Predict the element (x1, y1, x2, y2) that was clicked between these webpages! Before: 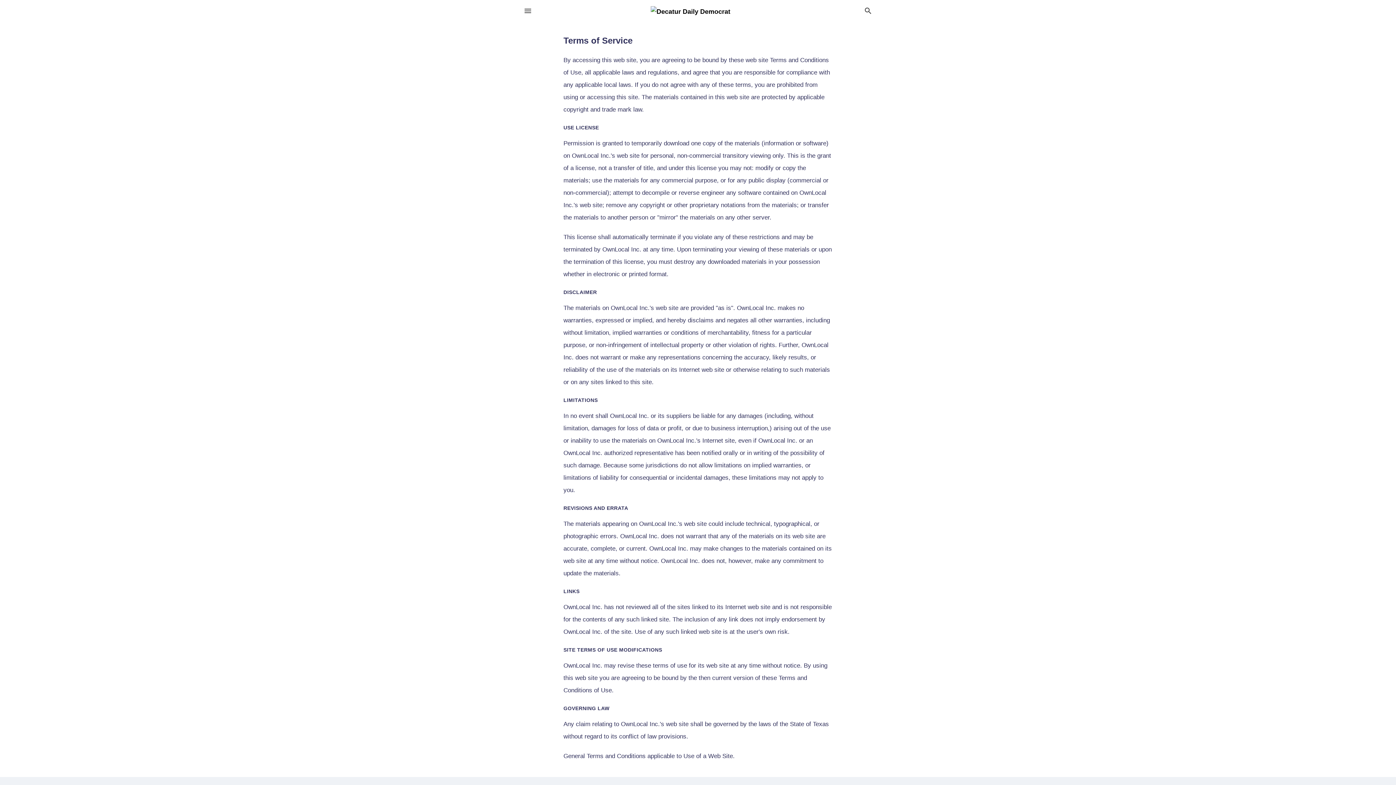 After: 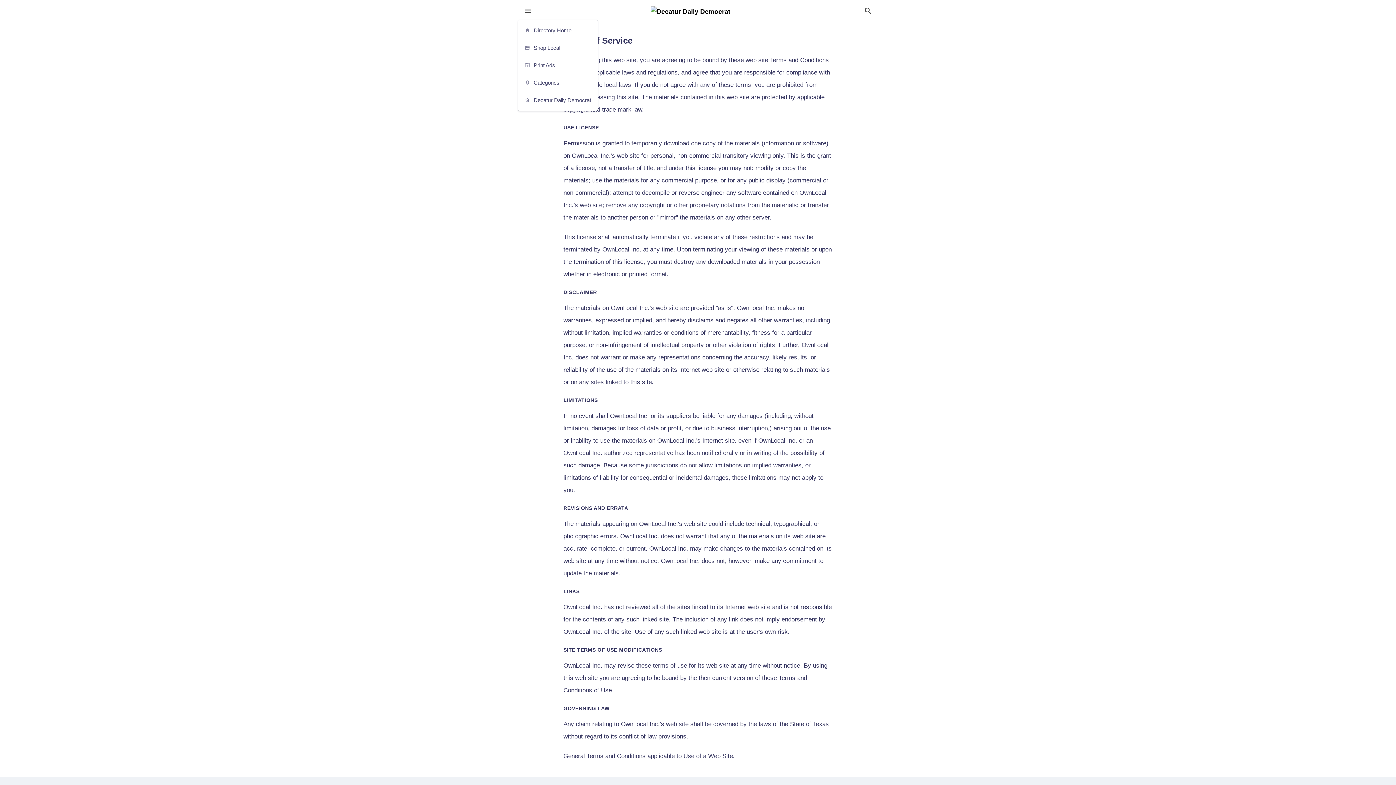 Action: bbox: (523, 6, 532, 15) label: hamburger menu